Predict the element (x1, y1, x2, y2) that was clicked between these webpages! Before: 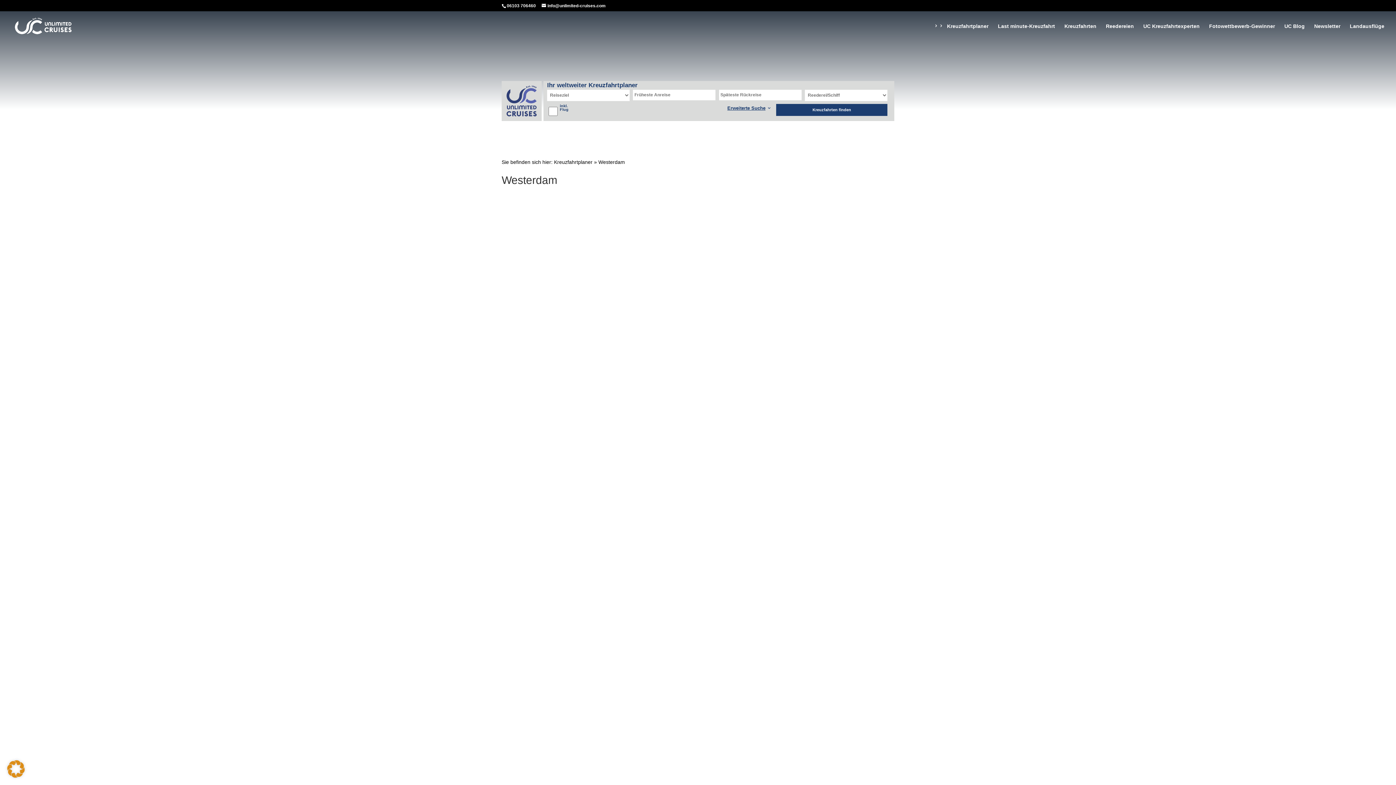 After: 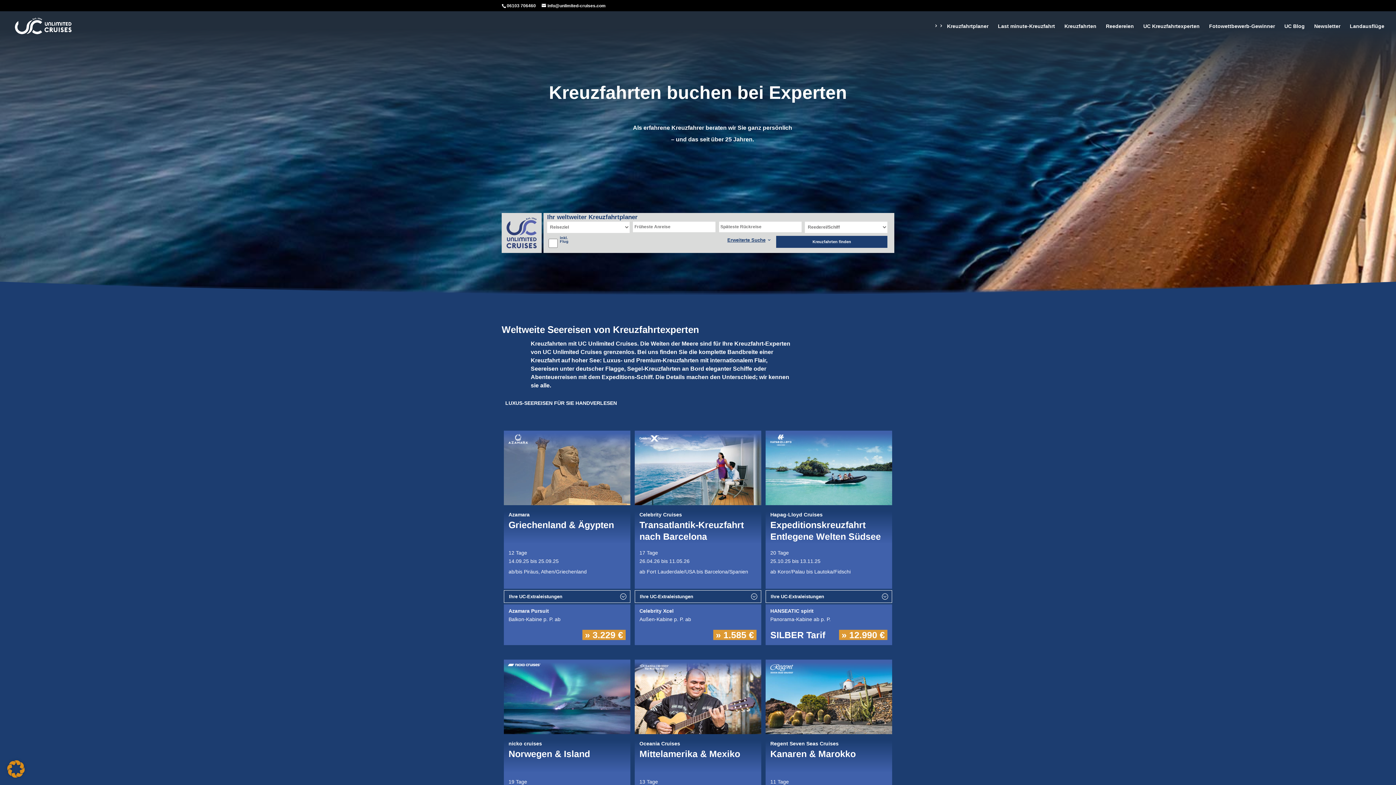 Action: bbox: (12, 22, 74, 28)